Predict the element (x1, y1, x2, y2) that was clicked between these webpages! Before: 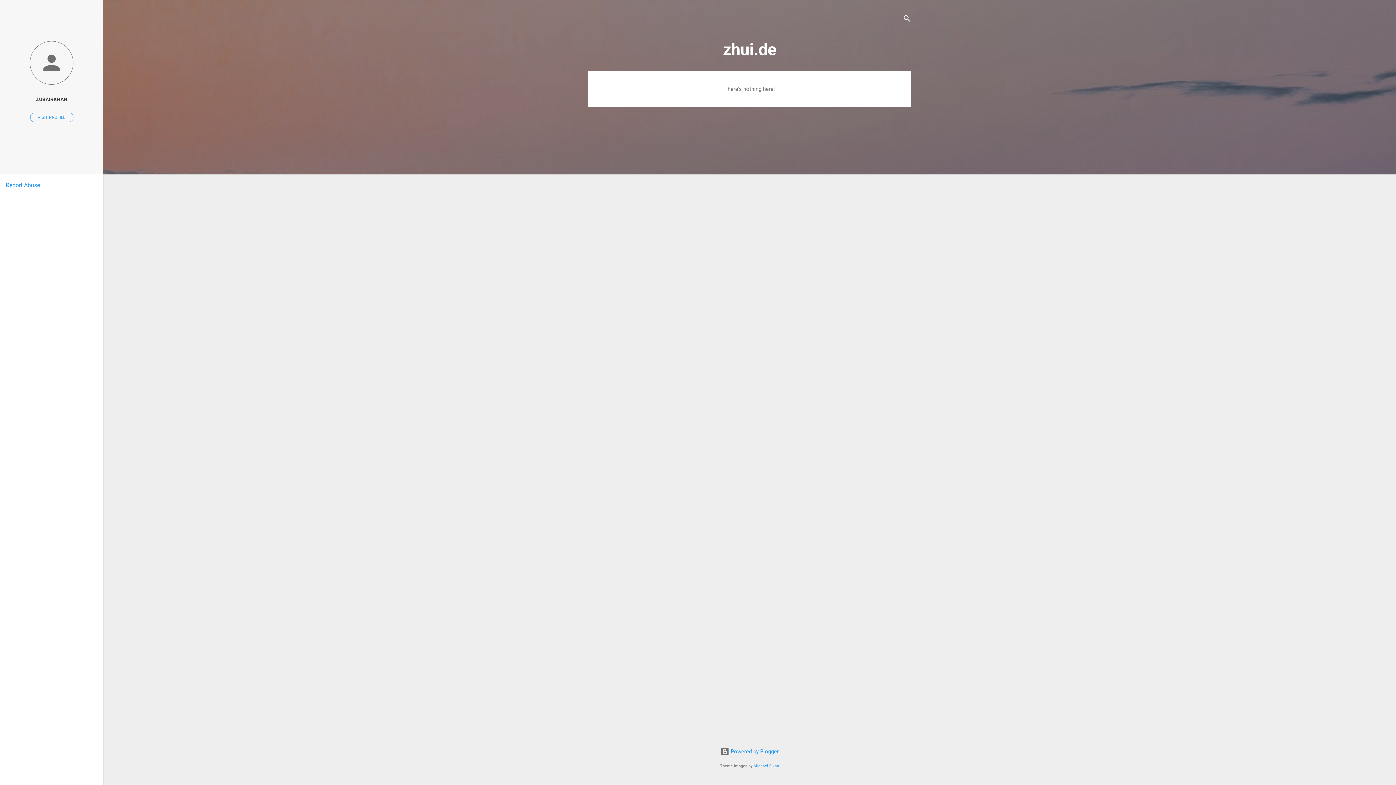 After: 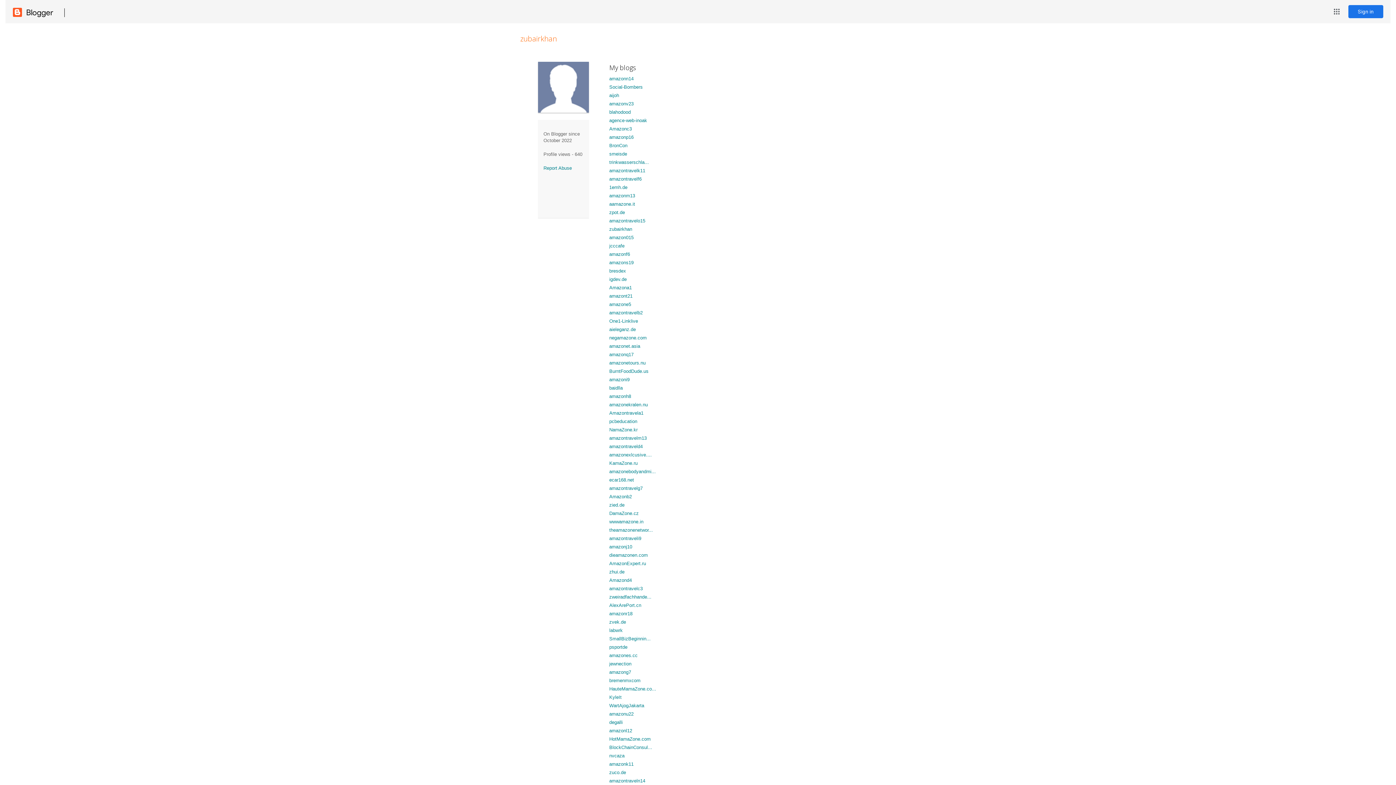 Action: label: ZUBAIRKHAN bbox: (0, 91, 103, 107)